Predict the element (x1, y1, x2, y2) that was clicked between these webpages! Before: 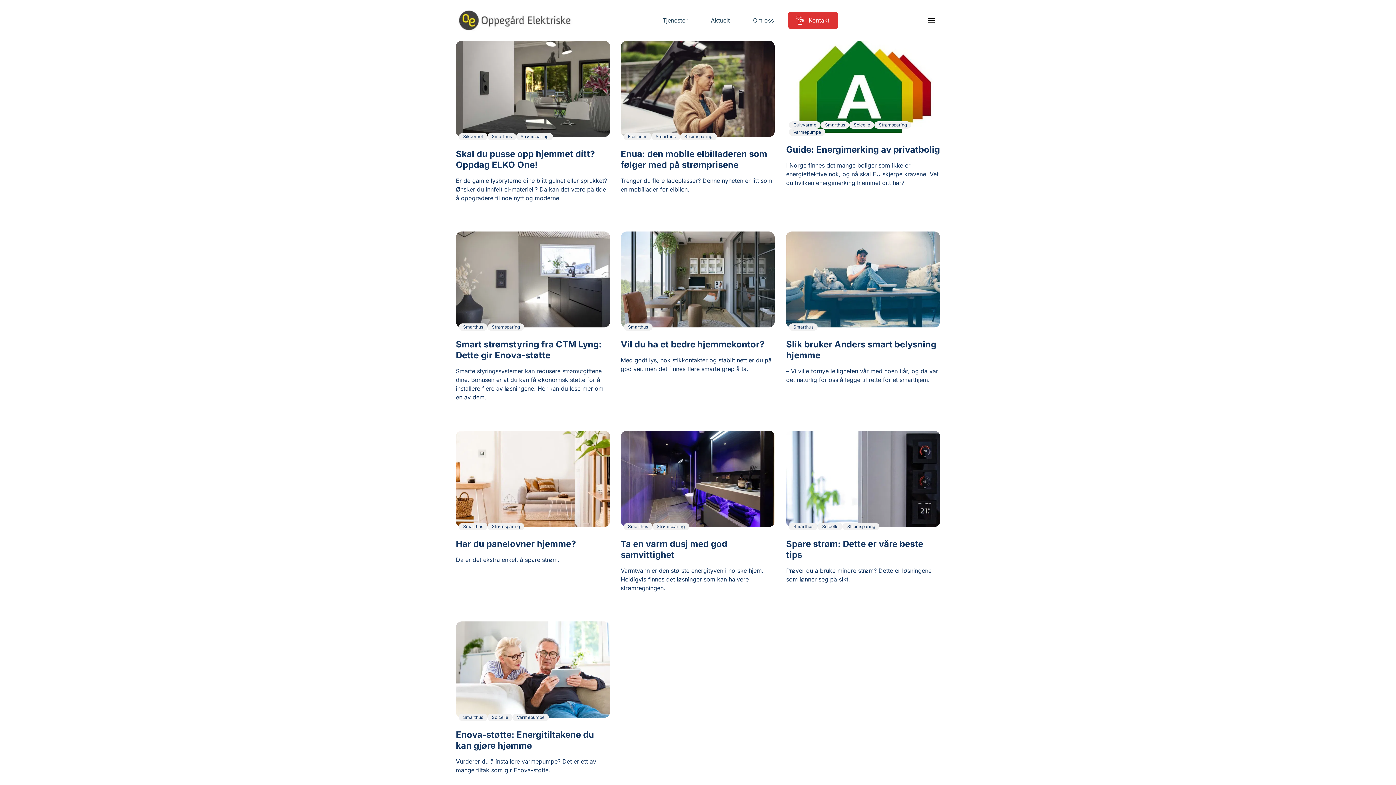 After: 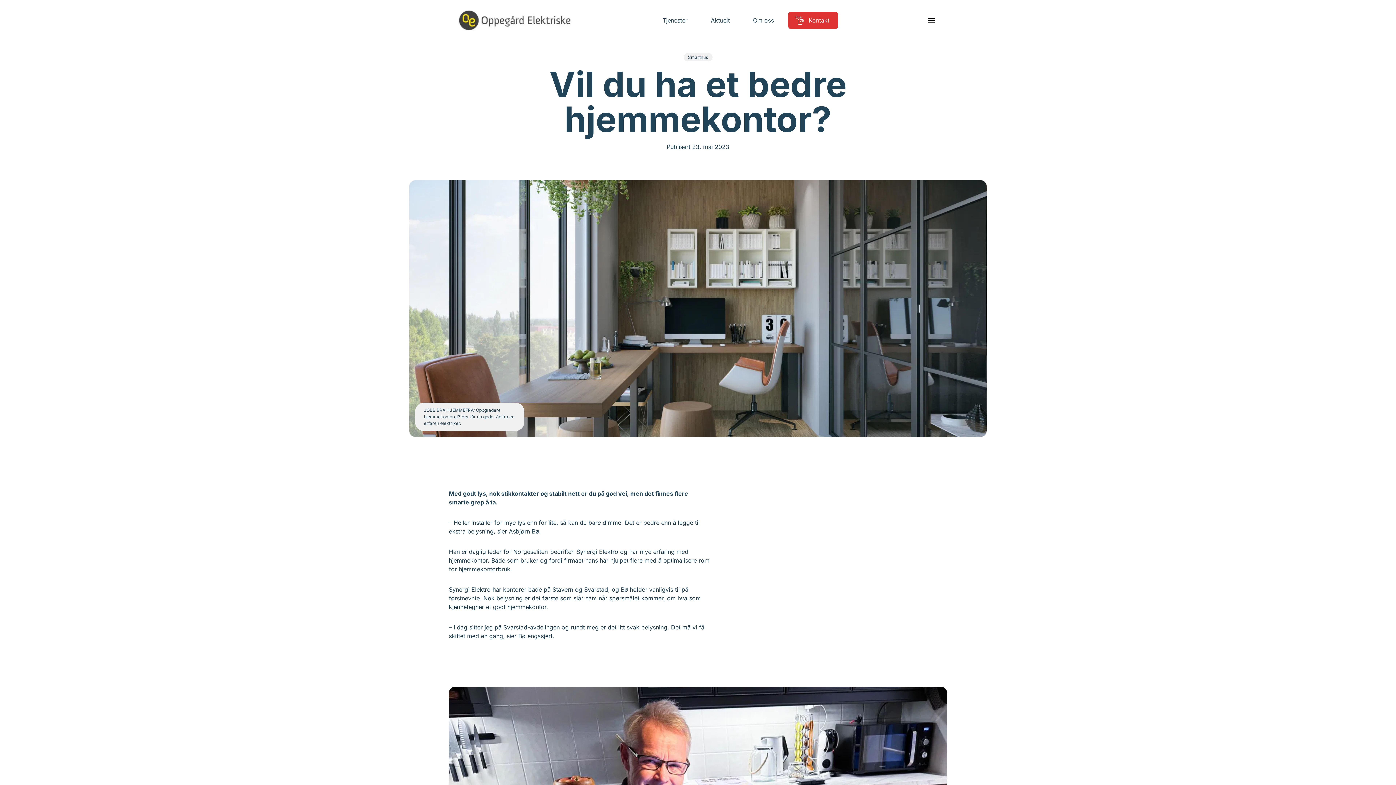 Action: label: Smarthus
Vil du ha et bedre hjemmekontor?

Med godt lys, nok stikkontakter og stabilt nett er du på god vei, men det finnes flere smarte grep å ta. bbox: (620, 231, 774, 401)